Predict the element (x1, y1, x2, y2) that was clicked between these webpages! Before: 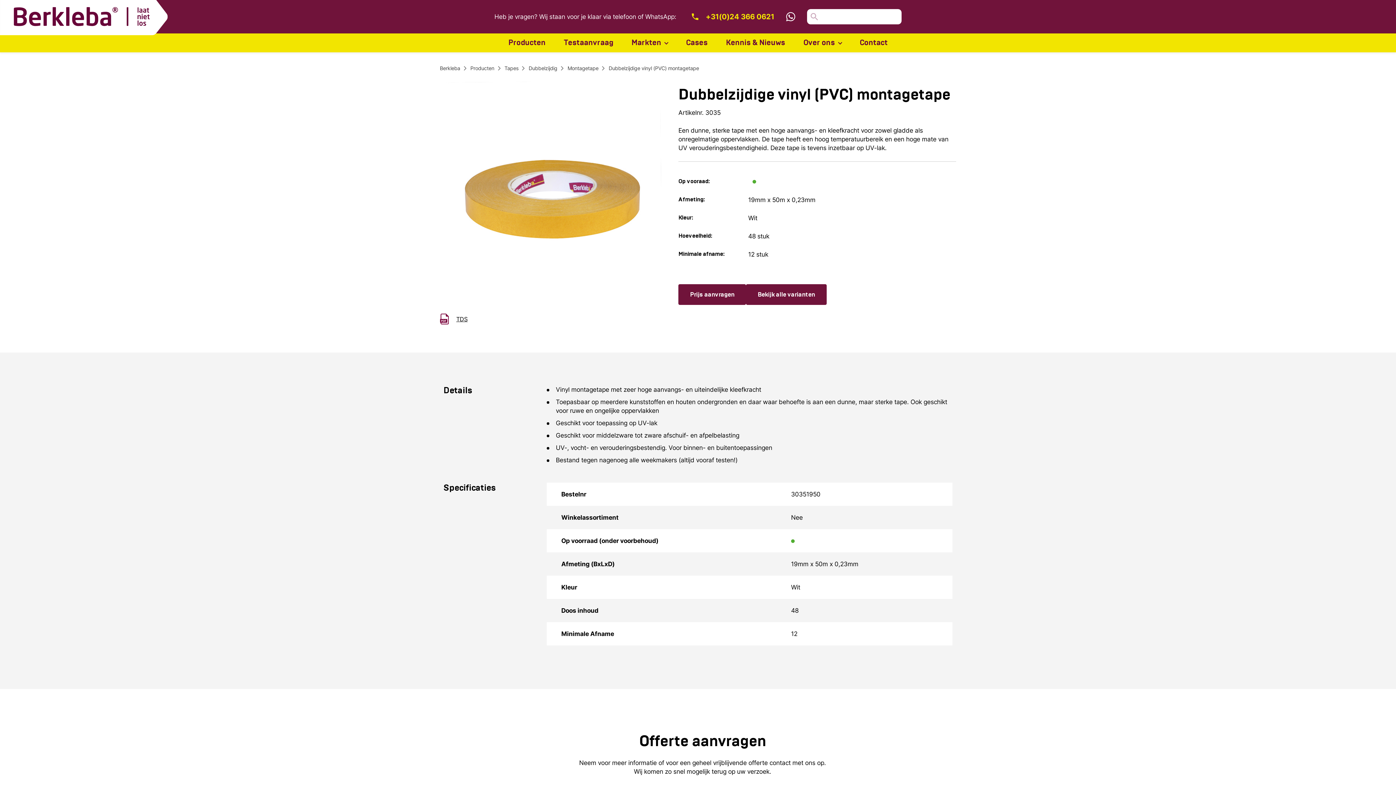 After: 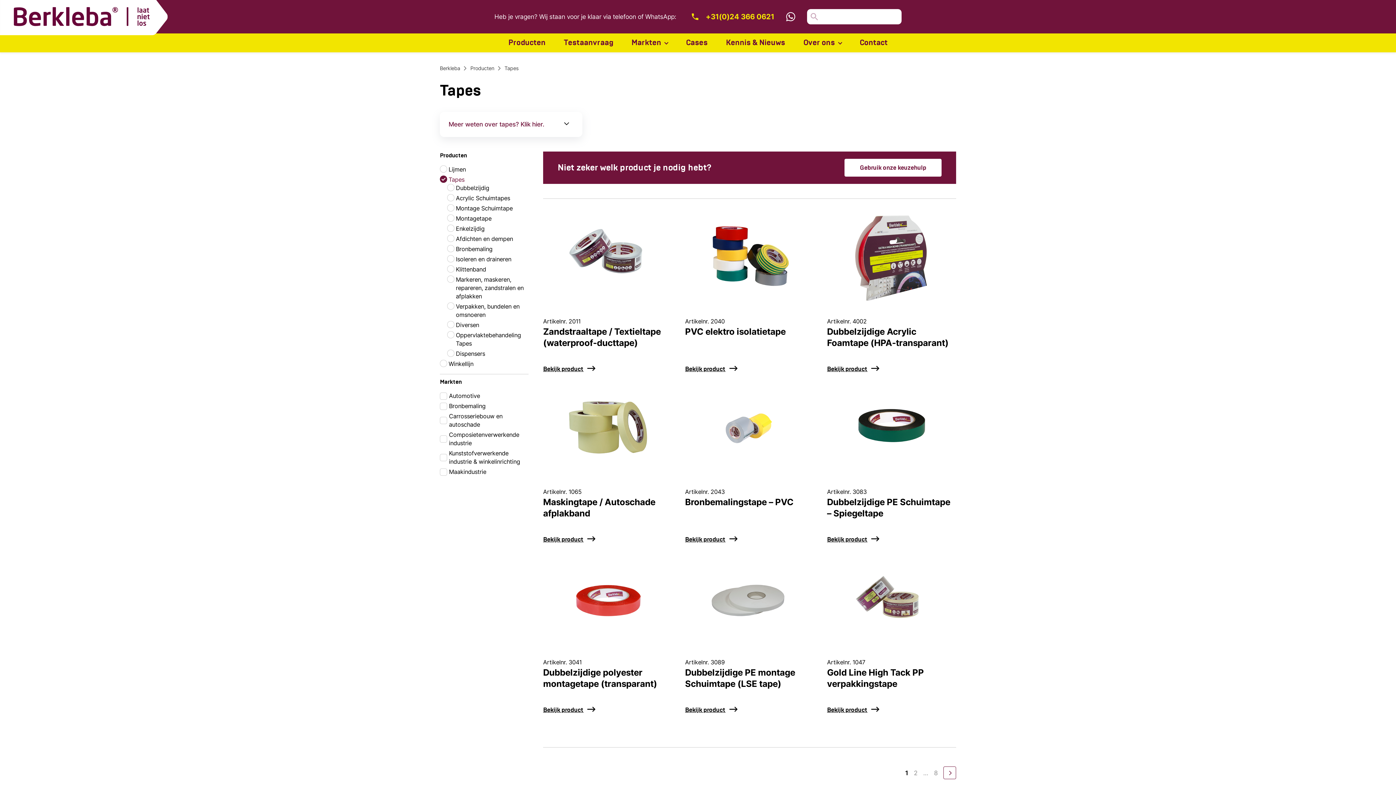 Action: label: Tapes bbox: (504, 65, 518, 71)